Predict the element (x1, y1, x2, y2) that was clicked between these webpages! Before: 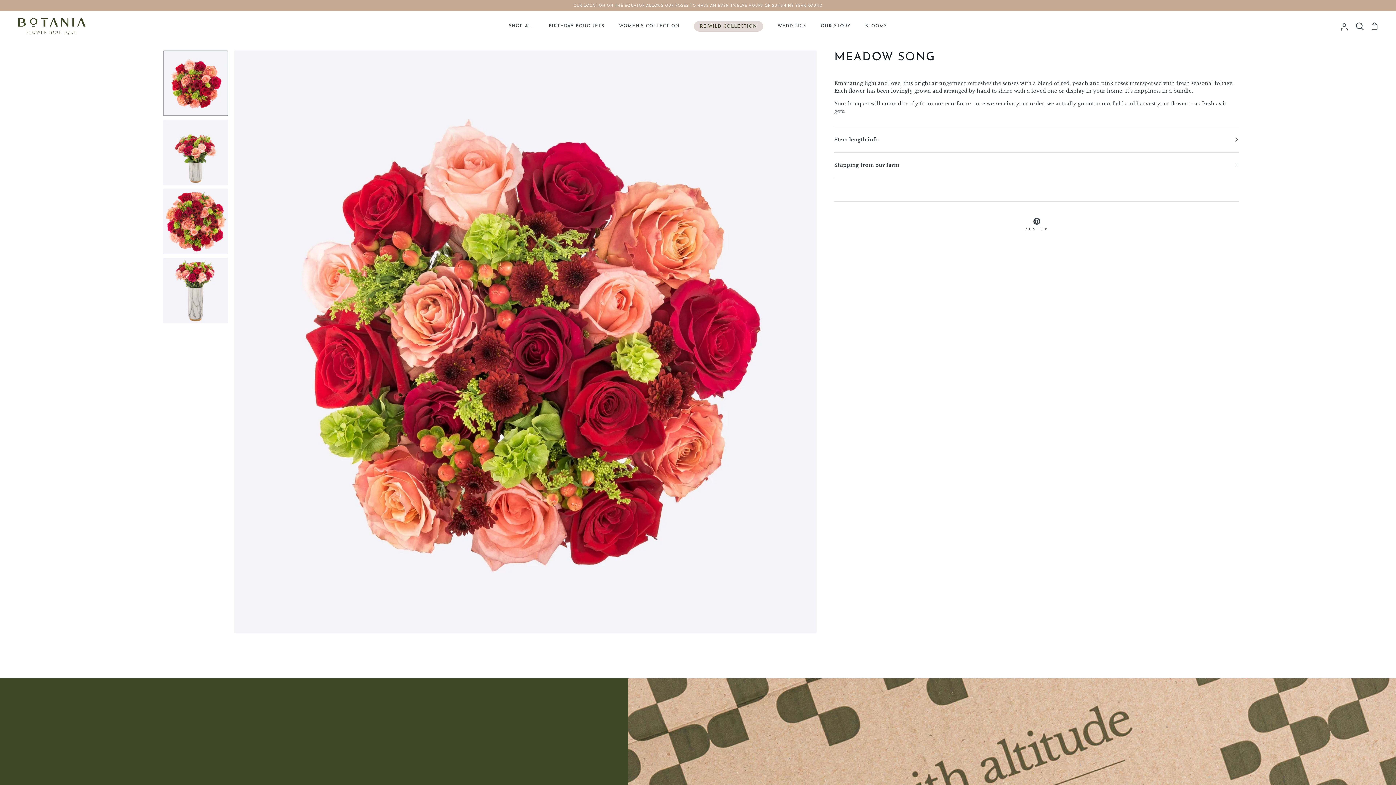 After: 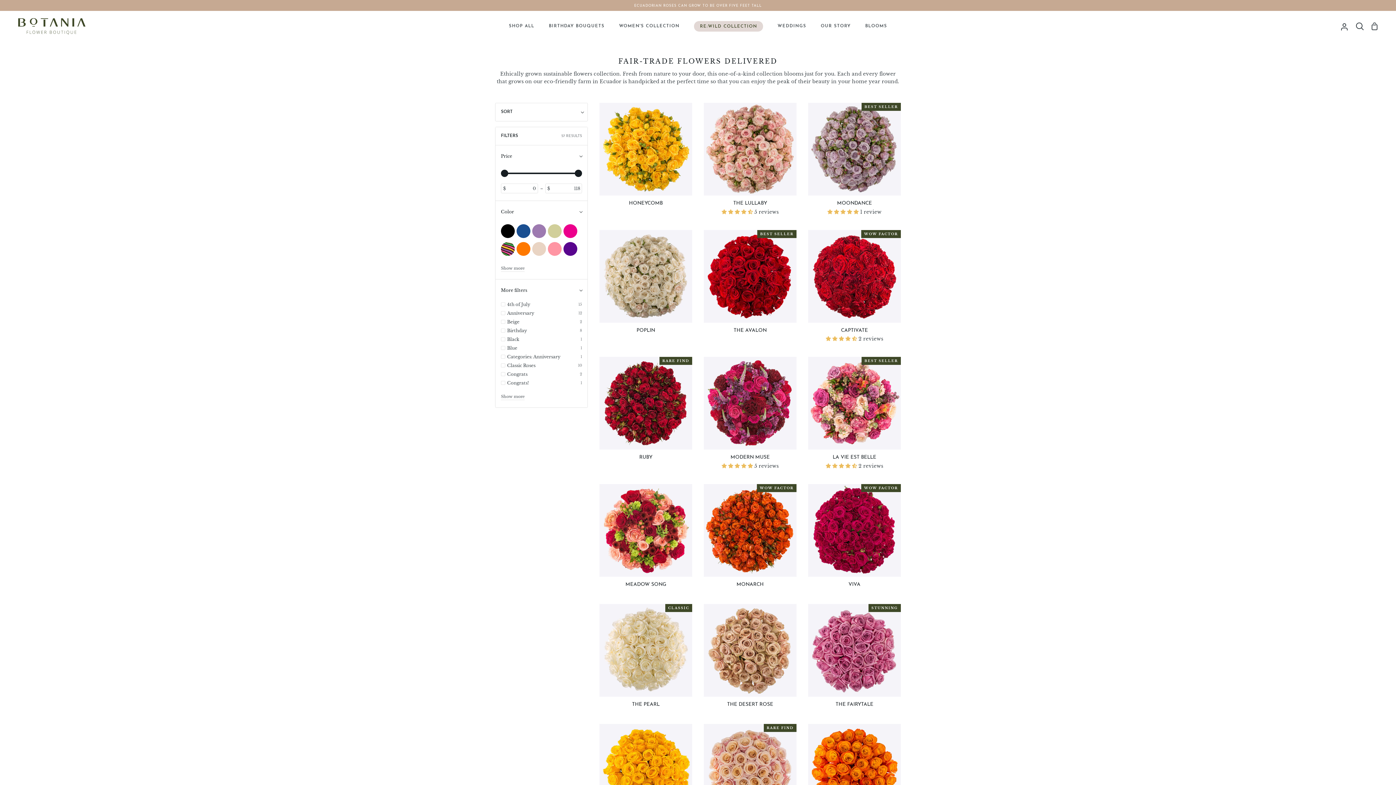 Action: label: SHOP ALL bbox: (501, 10, 541, 41)